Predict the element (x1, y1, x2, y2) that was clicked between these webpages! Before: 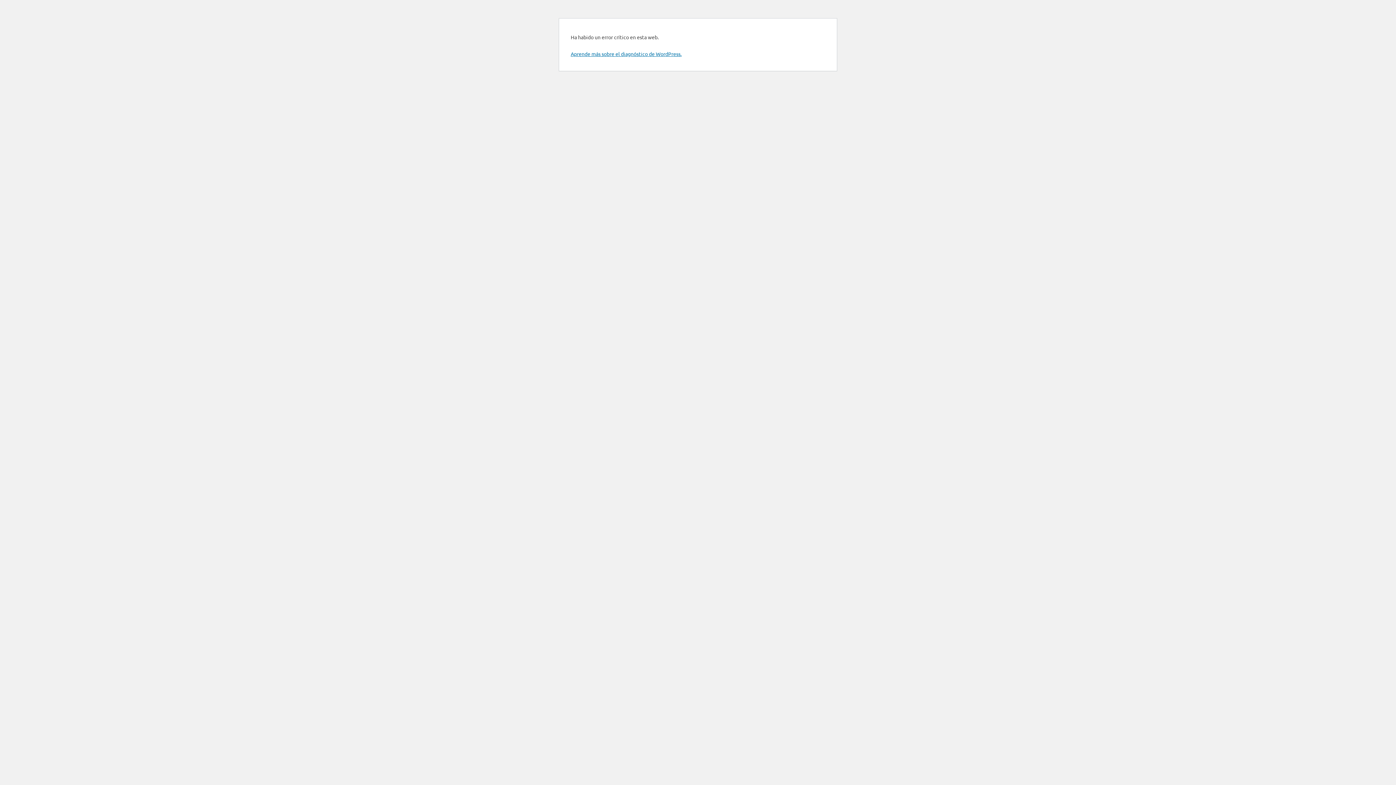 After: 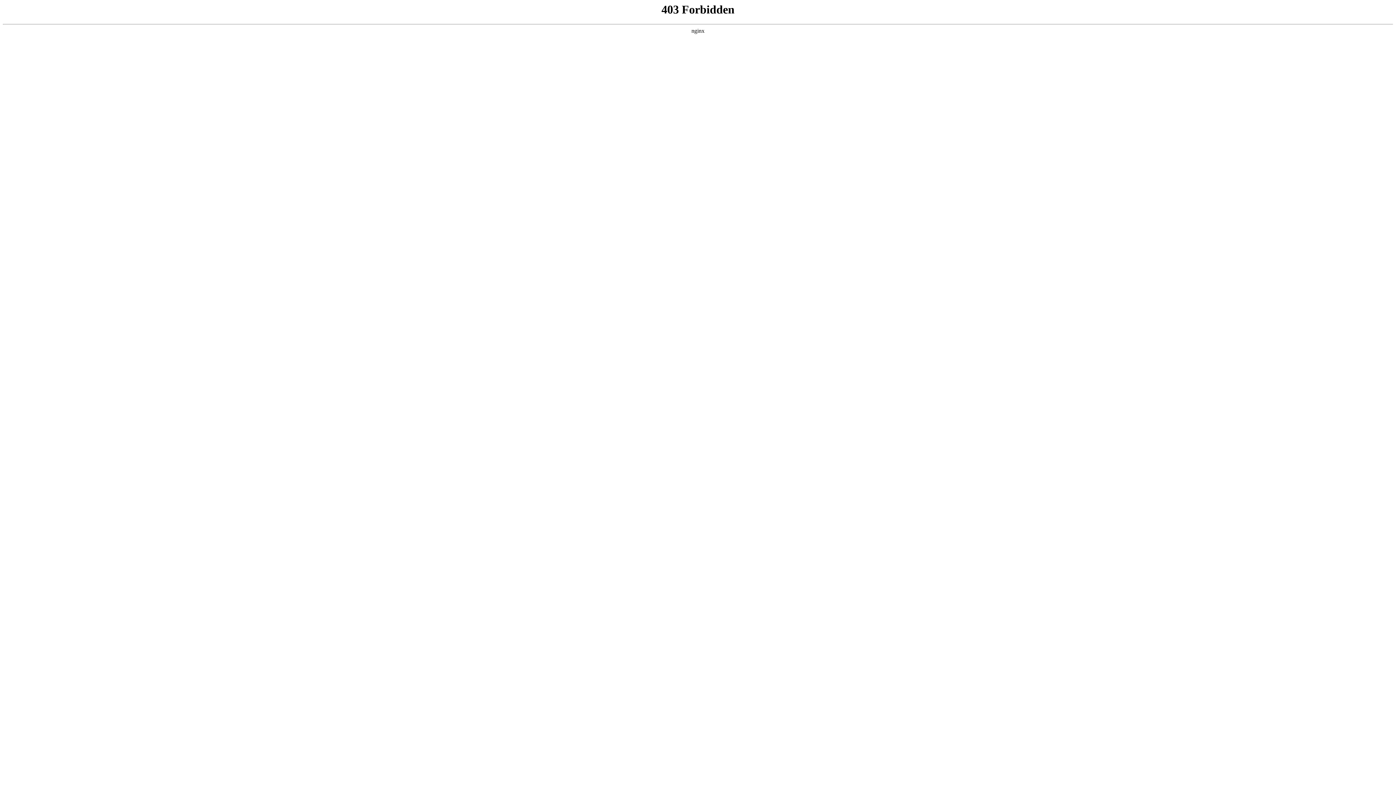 Action: bbox: (570, 50, 681, 57) label: Aprende más sobre el diagnóstico de WordPress.